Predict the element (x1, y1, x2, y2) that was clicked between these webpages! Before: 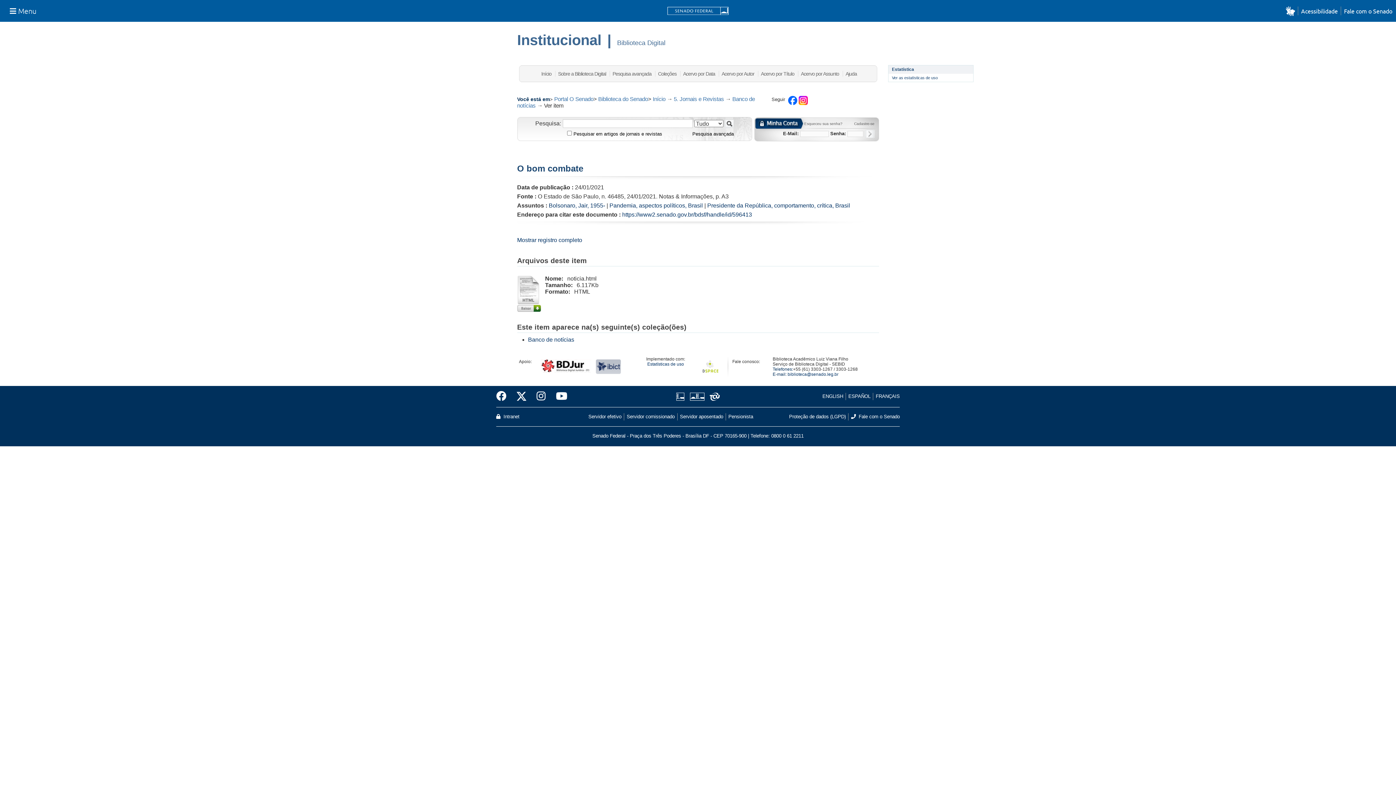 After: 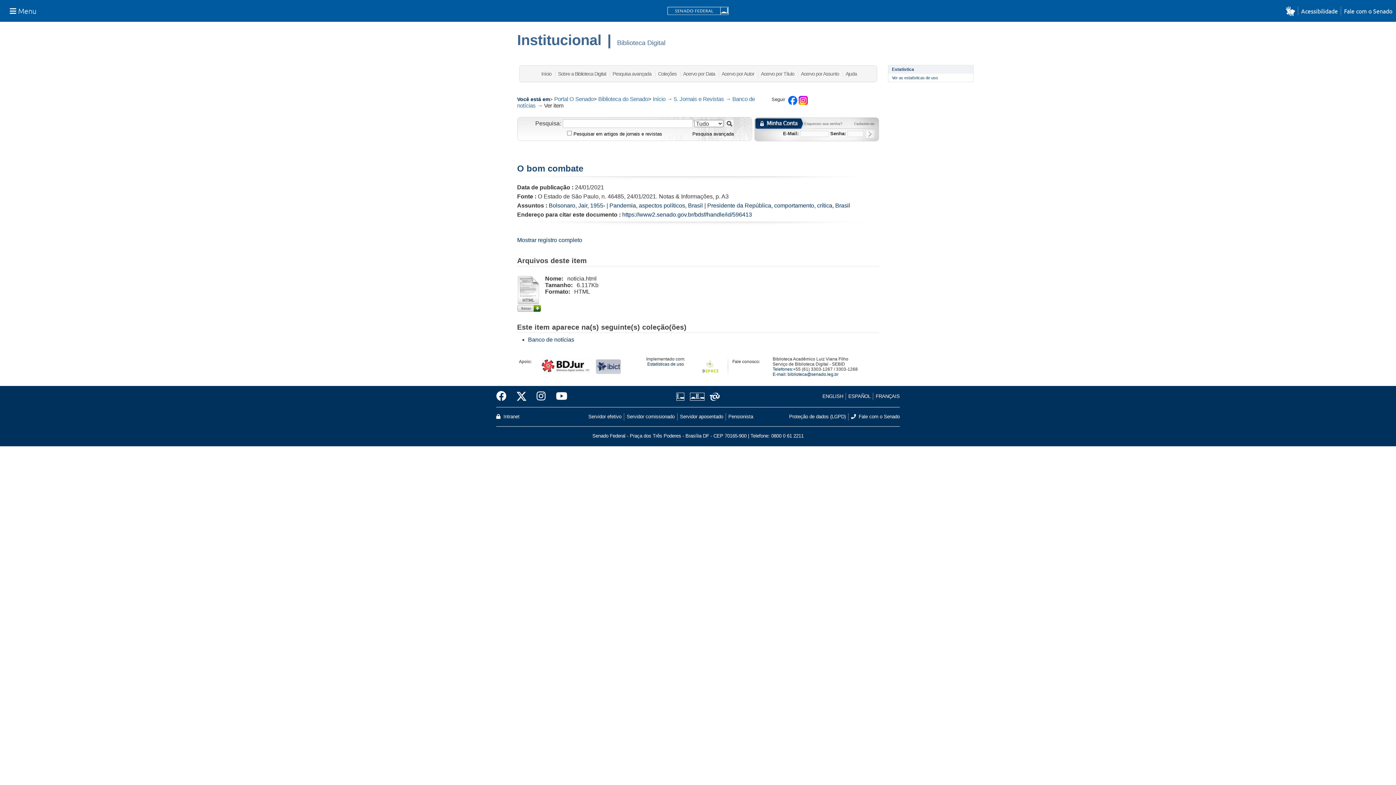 Action: bbox: (1286, 5, 1298, 16)